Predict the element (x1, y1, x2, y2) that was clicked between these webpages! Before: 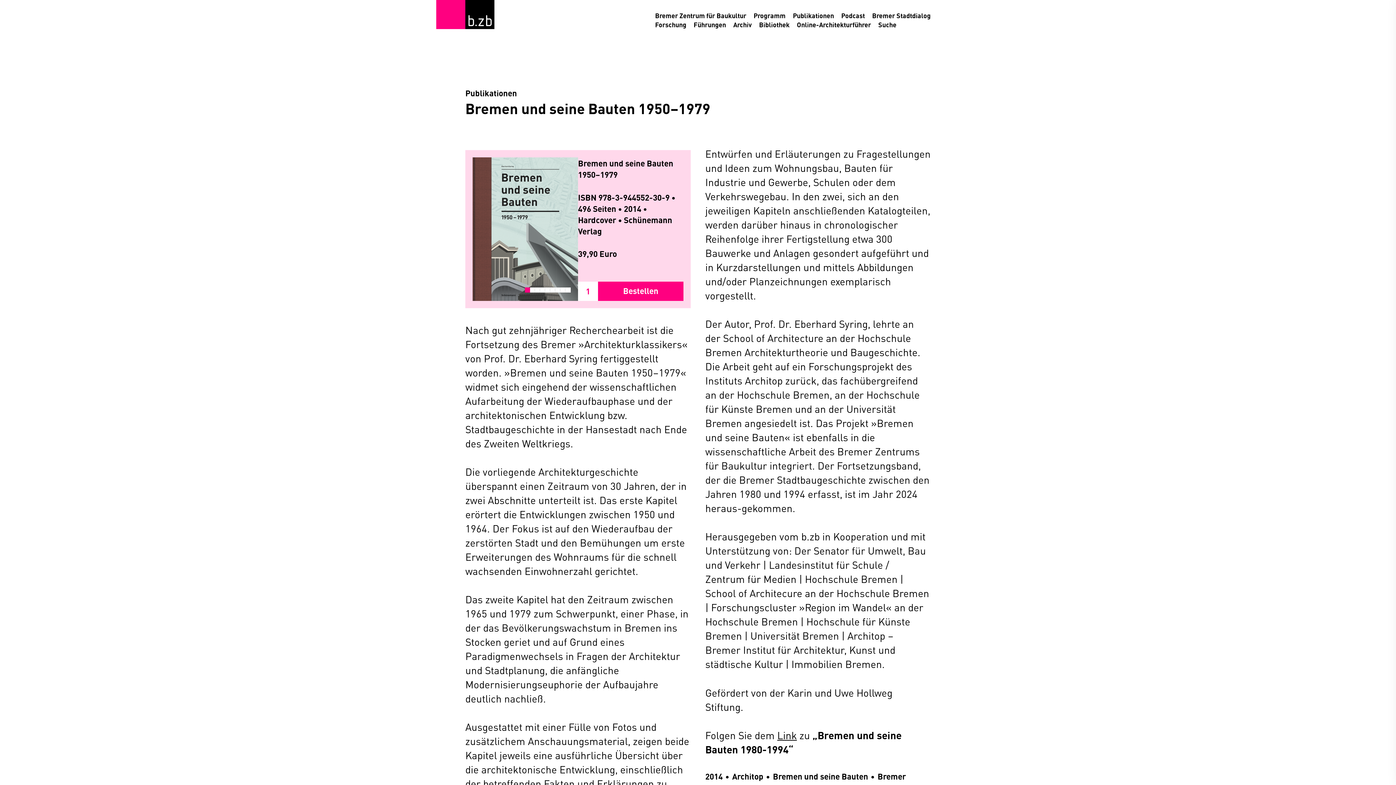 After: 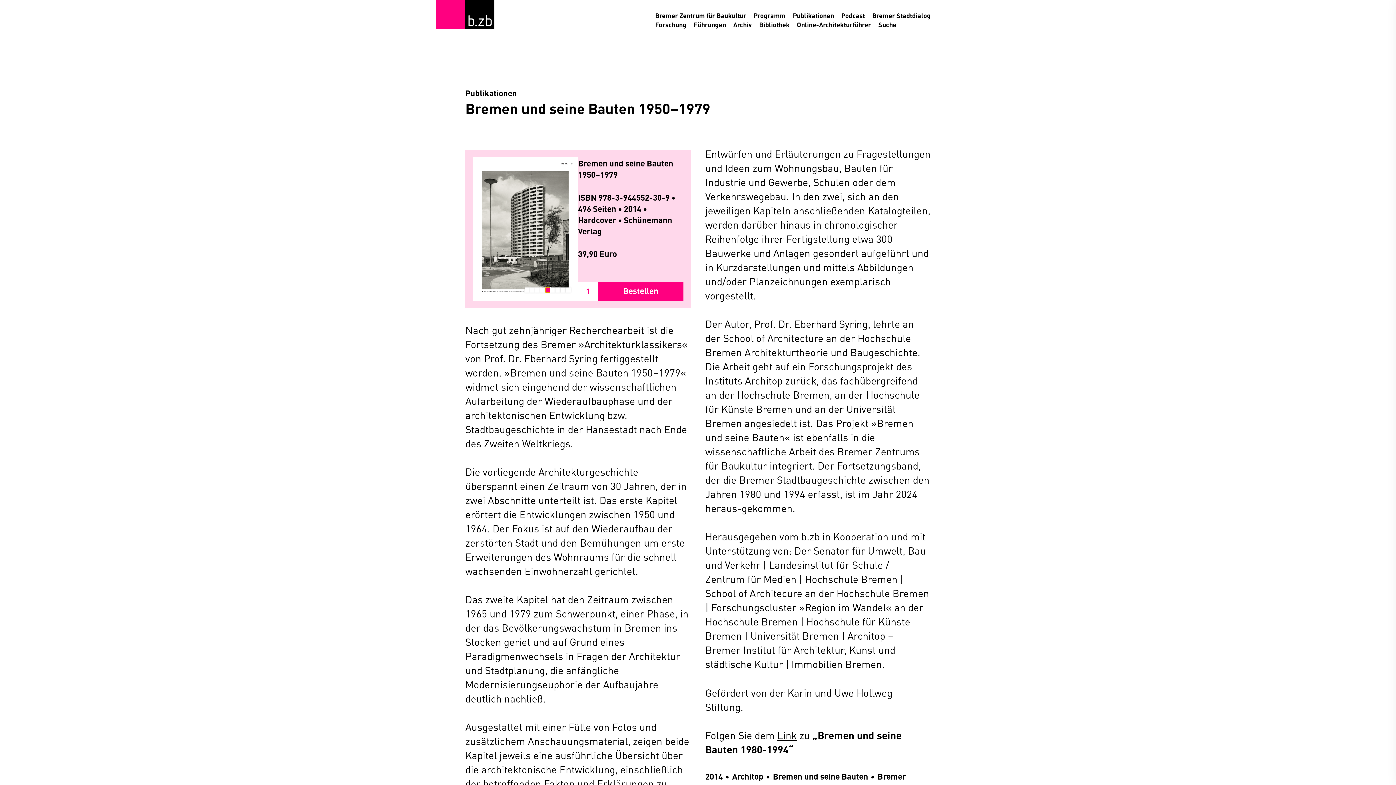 Action: bbox: (545, 287, 550, 292)